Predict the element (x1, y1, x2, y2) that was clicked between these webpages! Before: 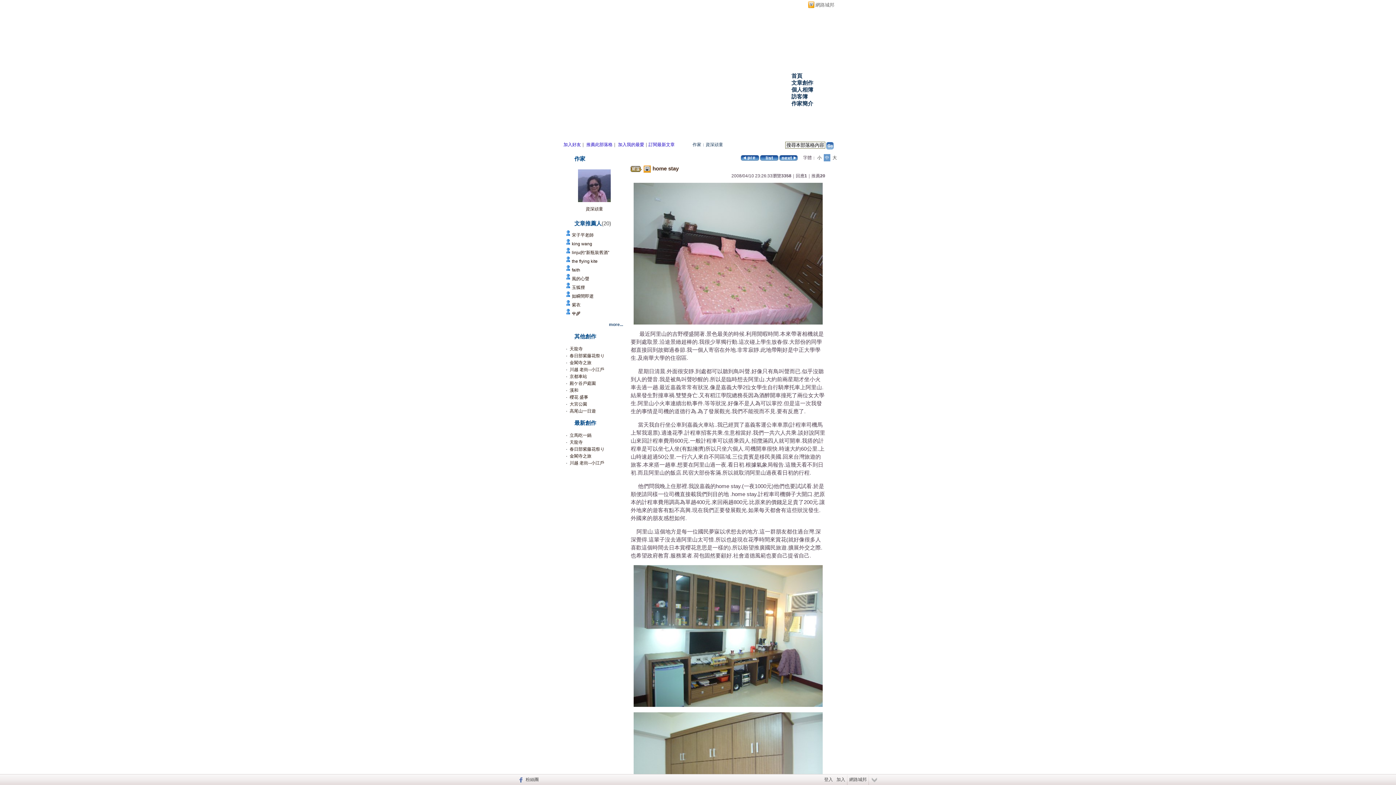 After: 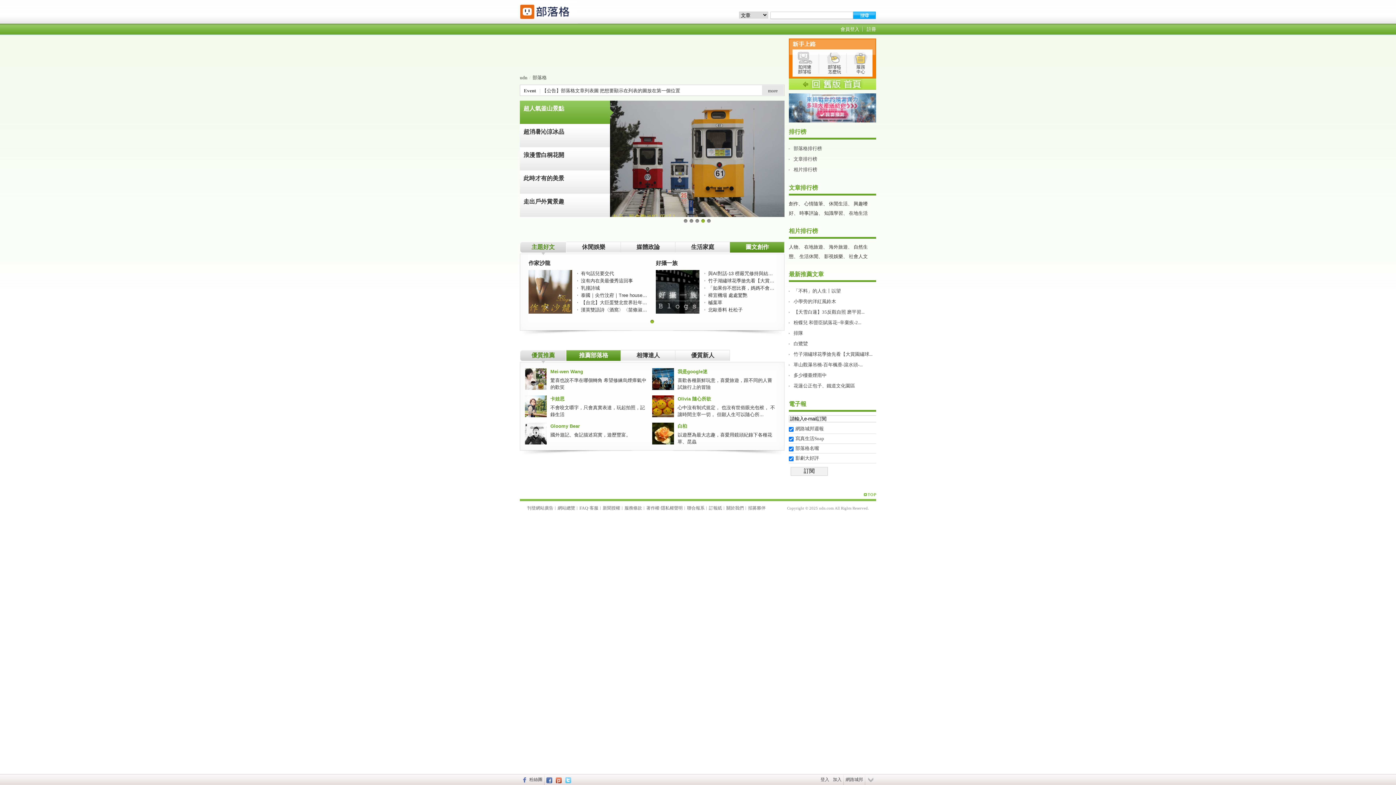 Action: bbox: (847, 774, 868, 785) label: 網路城邦